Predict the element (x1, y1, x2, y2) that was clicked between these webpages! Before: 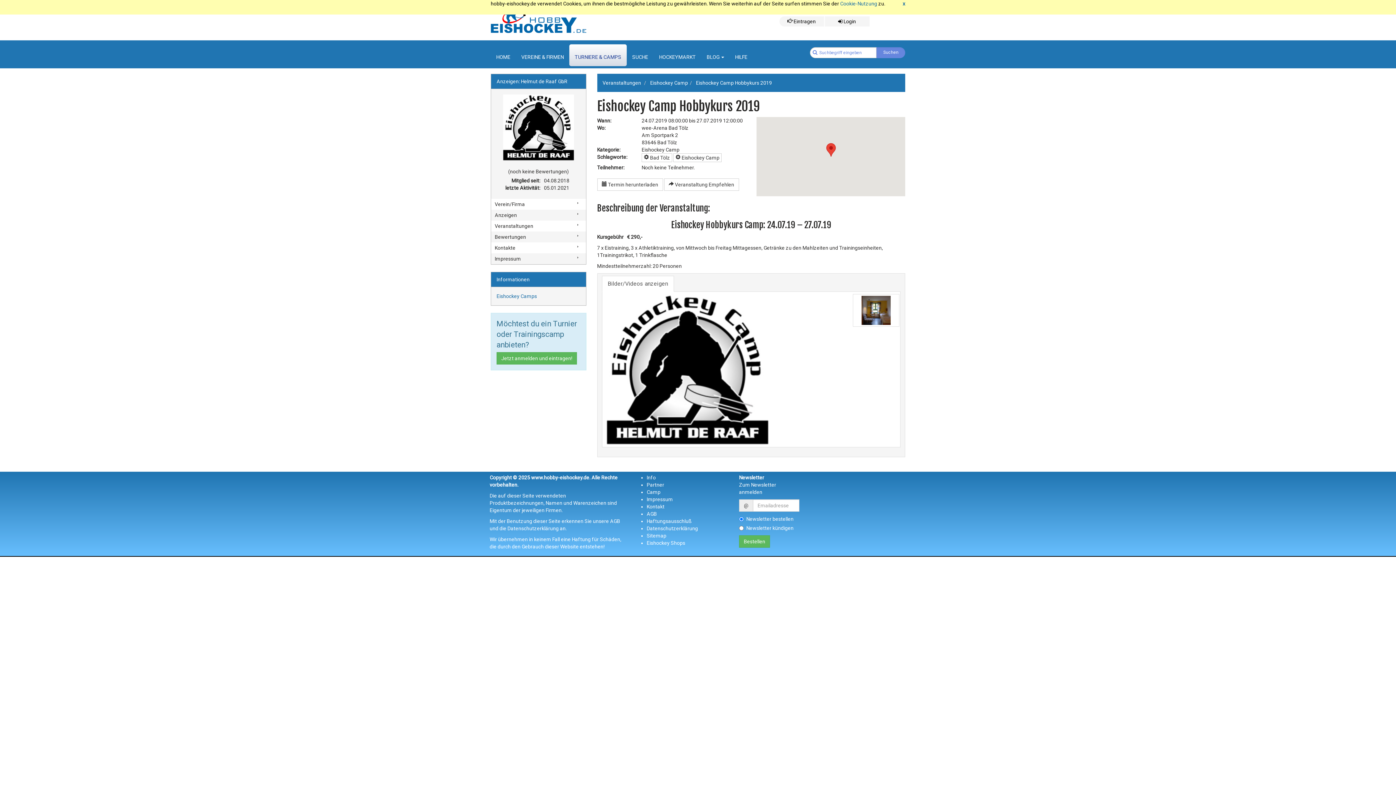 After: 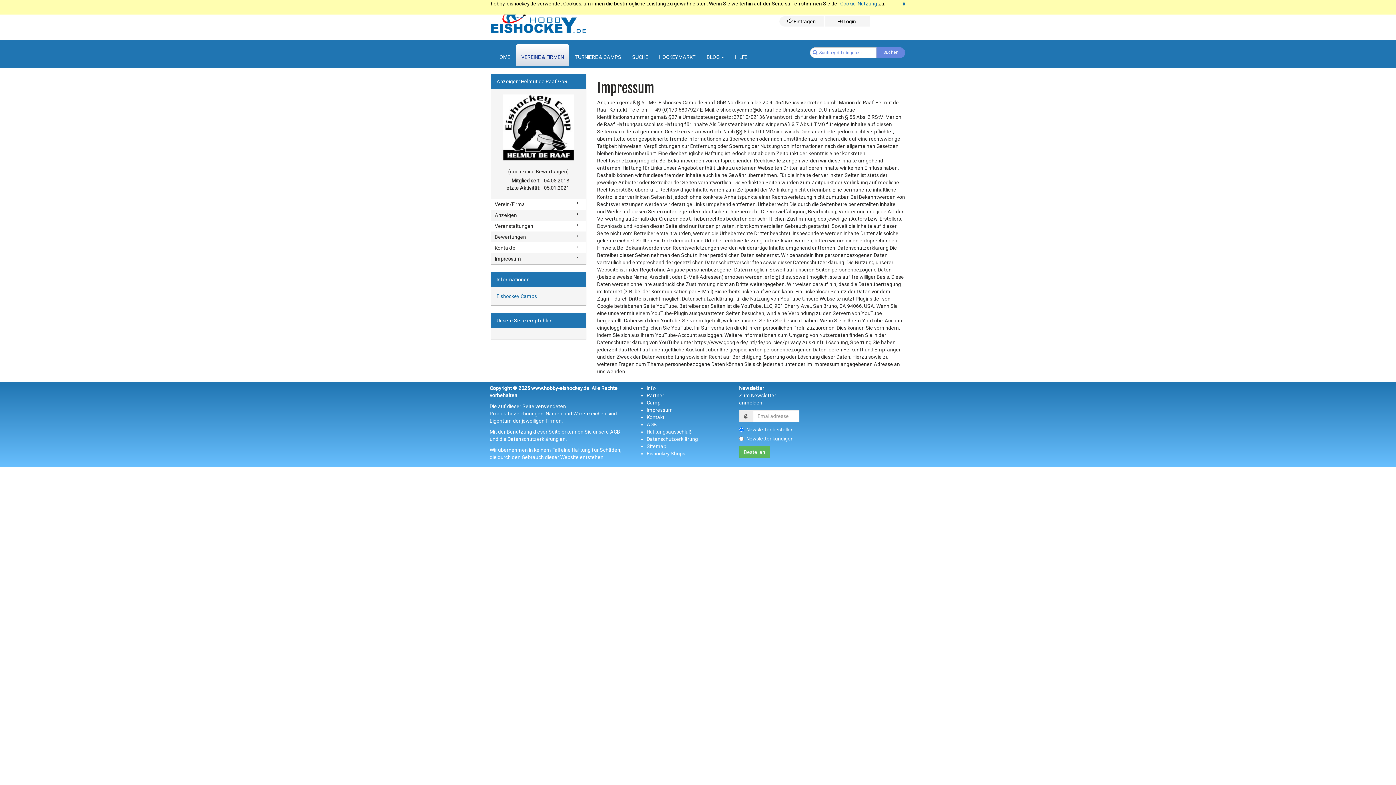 Action: label: Impressum bbox: (491, 253, 586, 264)